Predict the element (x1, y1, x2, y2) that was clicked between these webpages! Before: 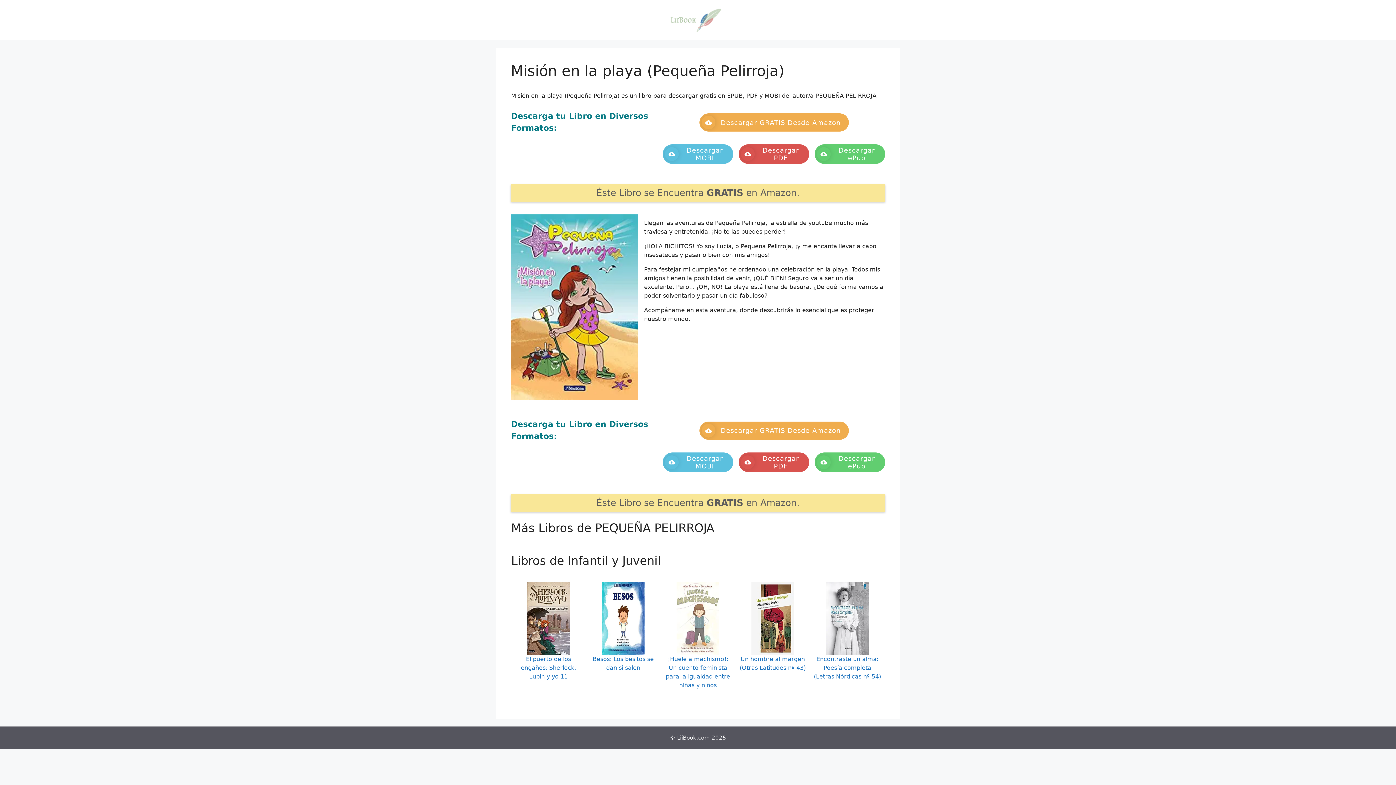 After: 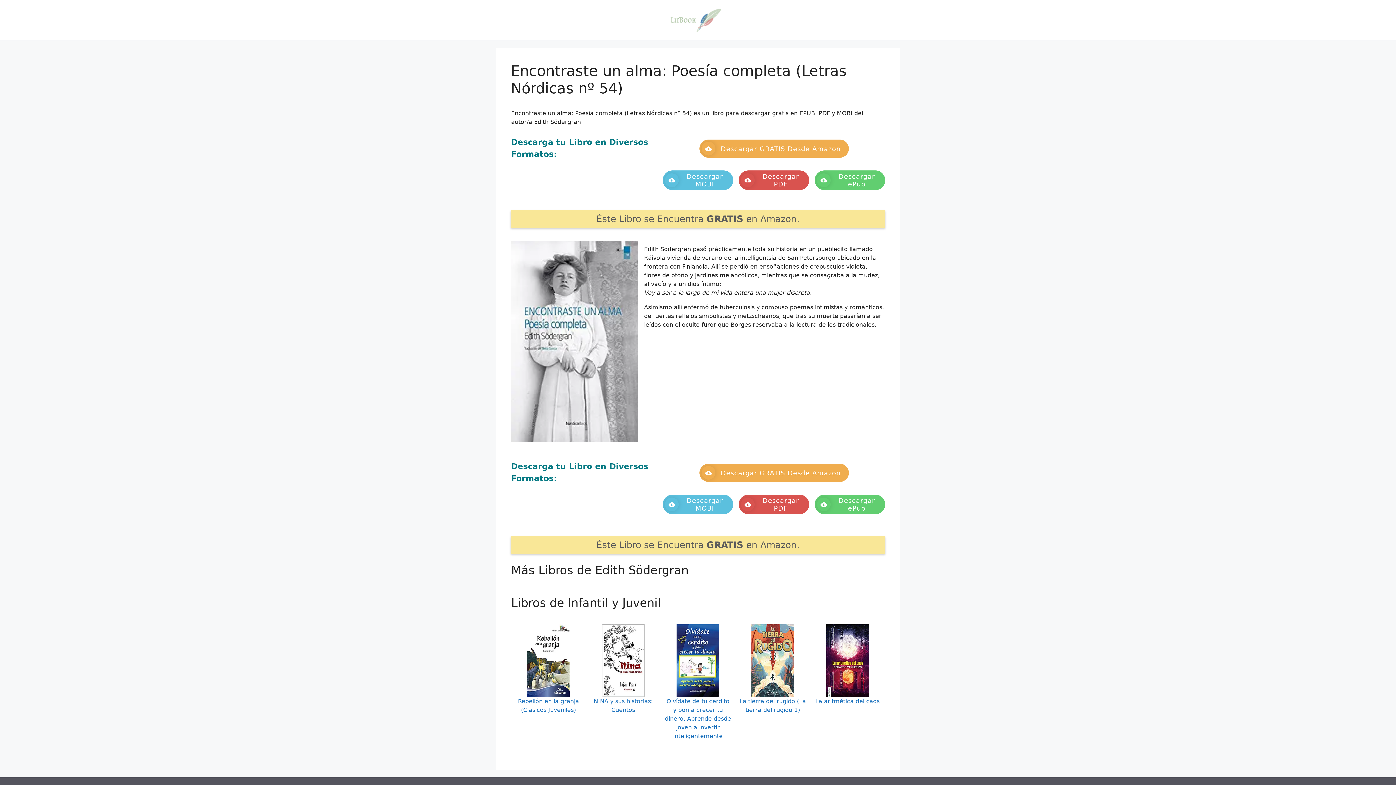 Action: bbox: (814, 655, 881, 680) label: Encontraste un alma: Poesía completa (Letras Nórdicas nº 54)